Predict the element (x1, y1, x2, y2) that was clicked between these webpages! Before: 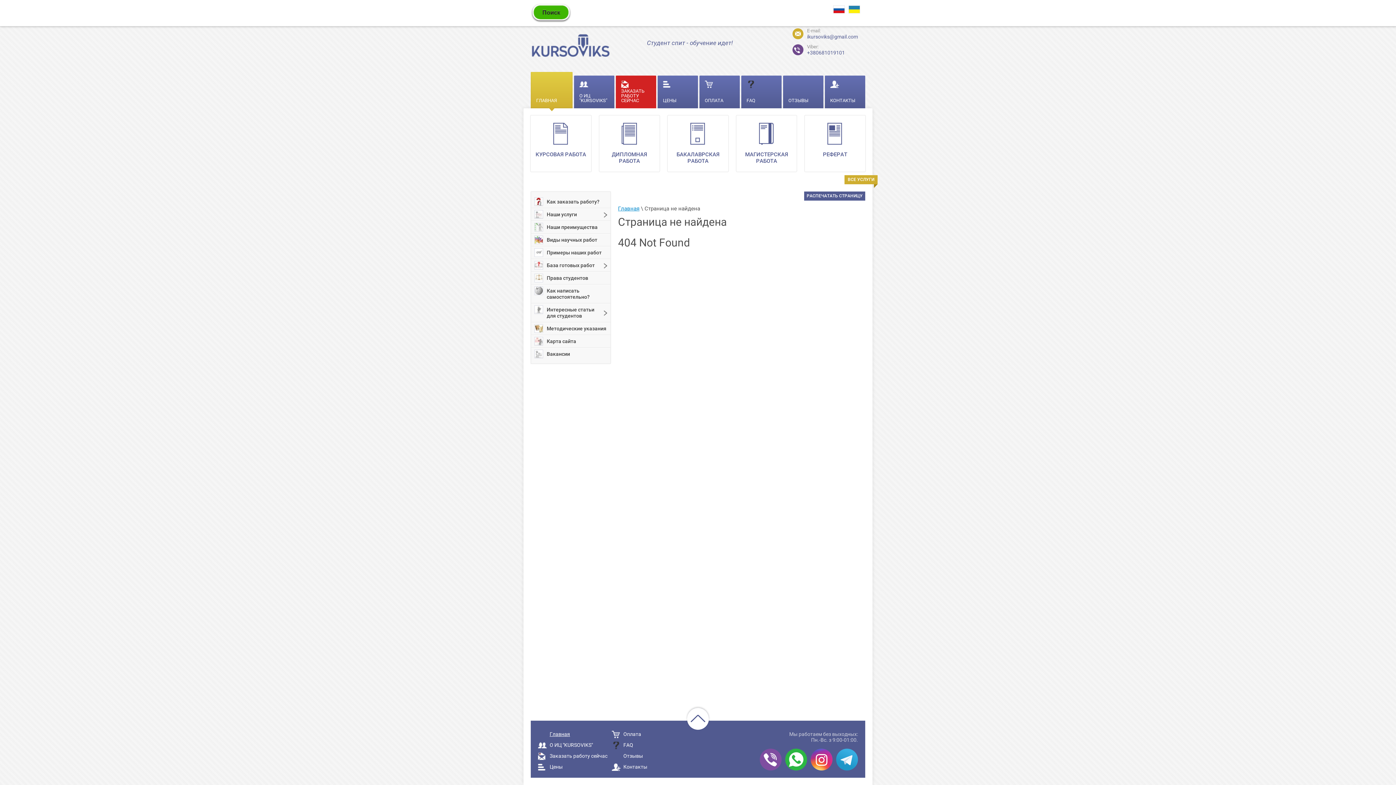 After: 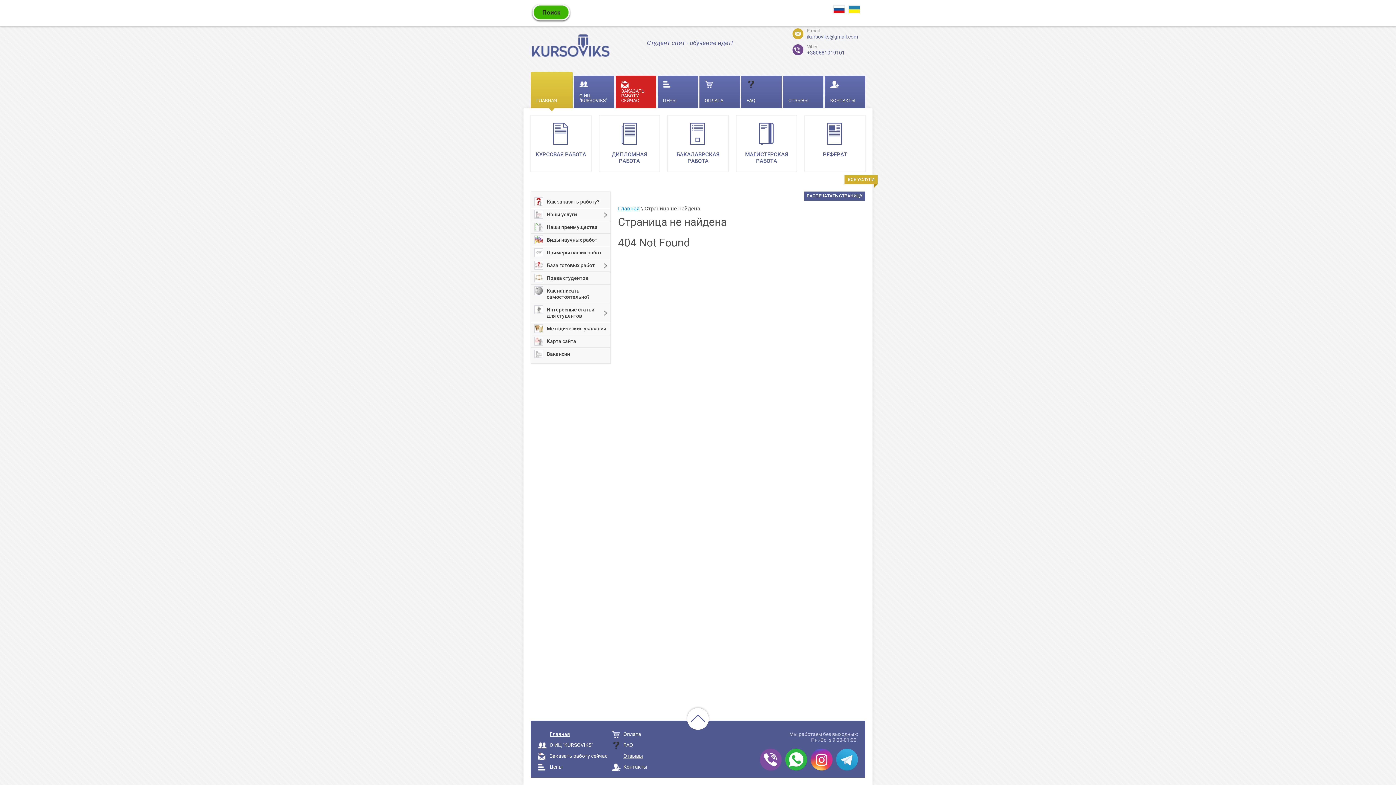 Action: bbox: (611, 752, 682, 761) label: Отзывы